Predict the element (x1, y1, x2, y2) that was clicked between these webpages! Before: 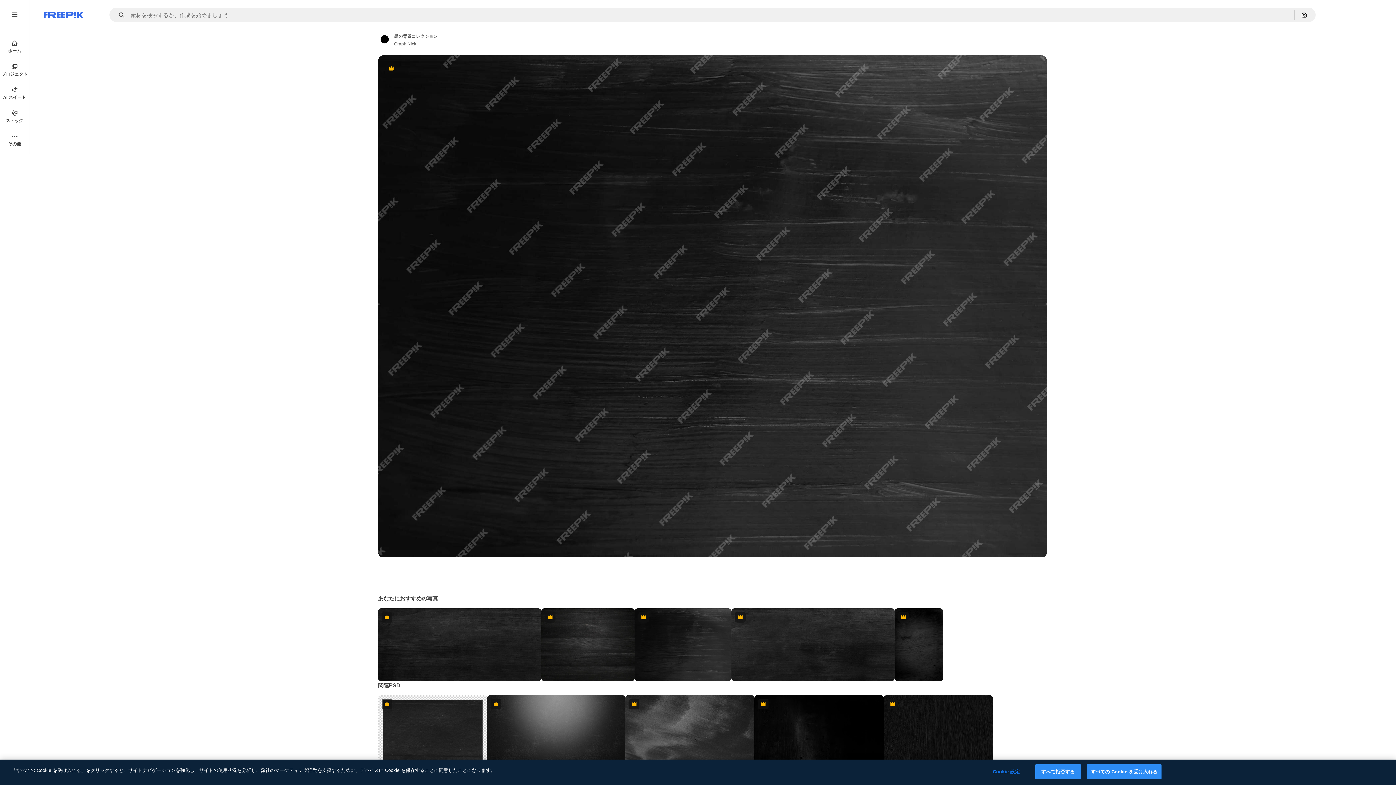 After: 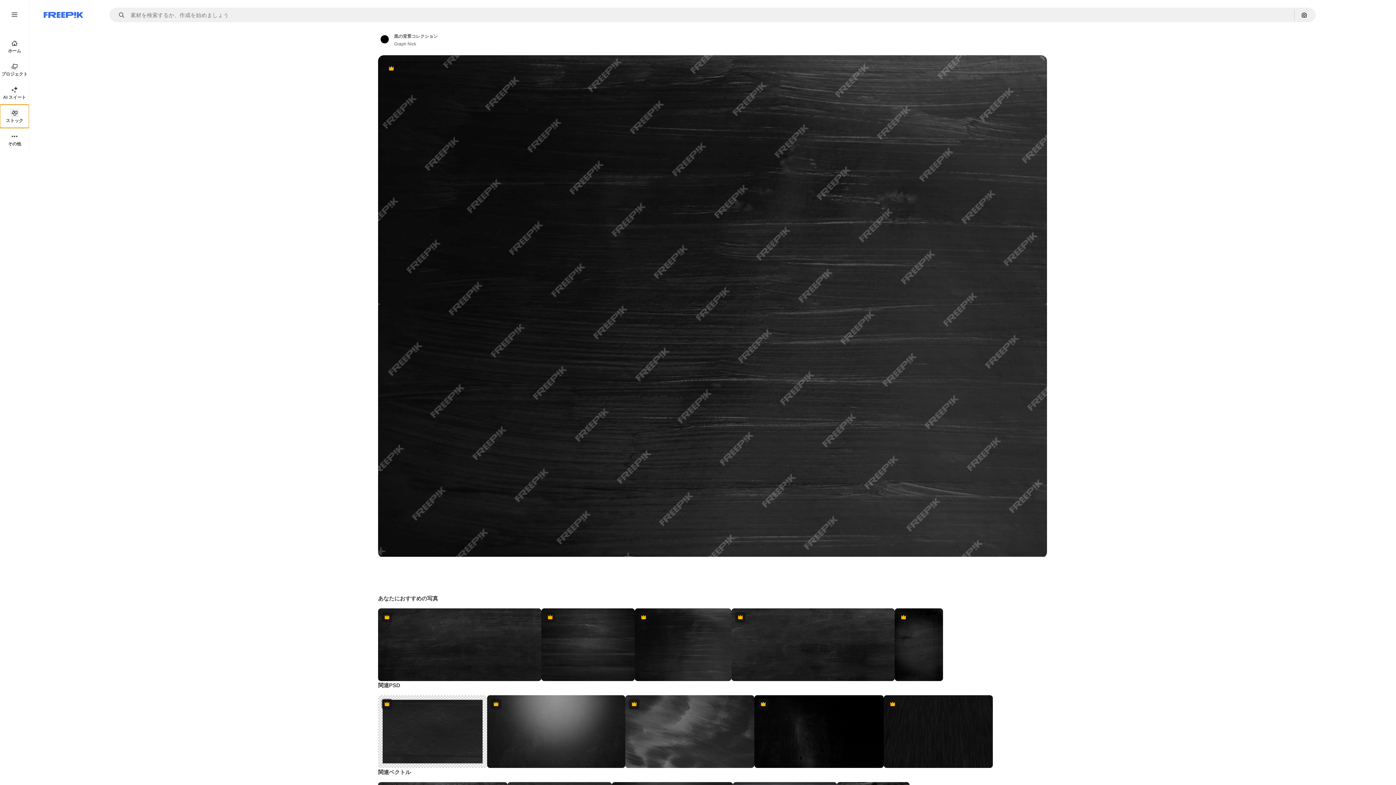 Action: label: ストック bbox: (0, 104, 29, 128)